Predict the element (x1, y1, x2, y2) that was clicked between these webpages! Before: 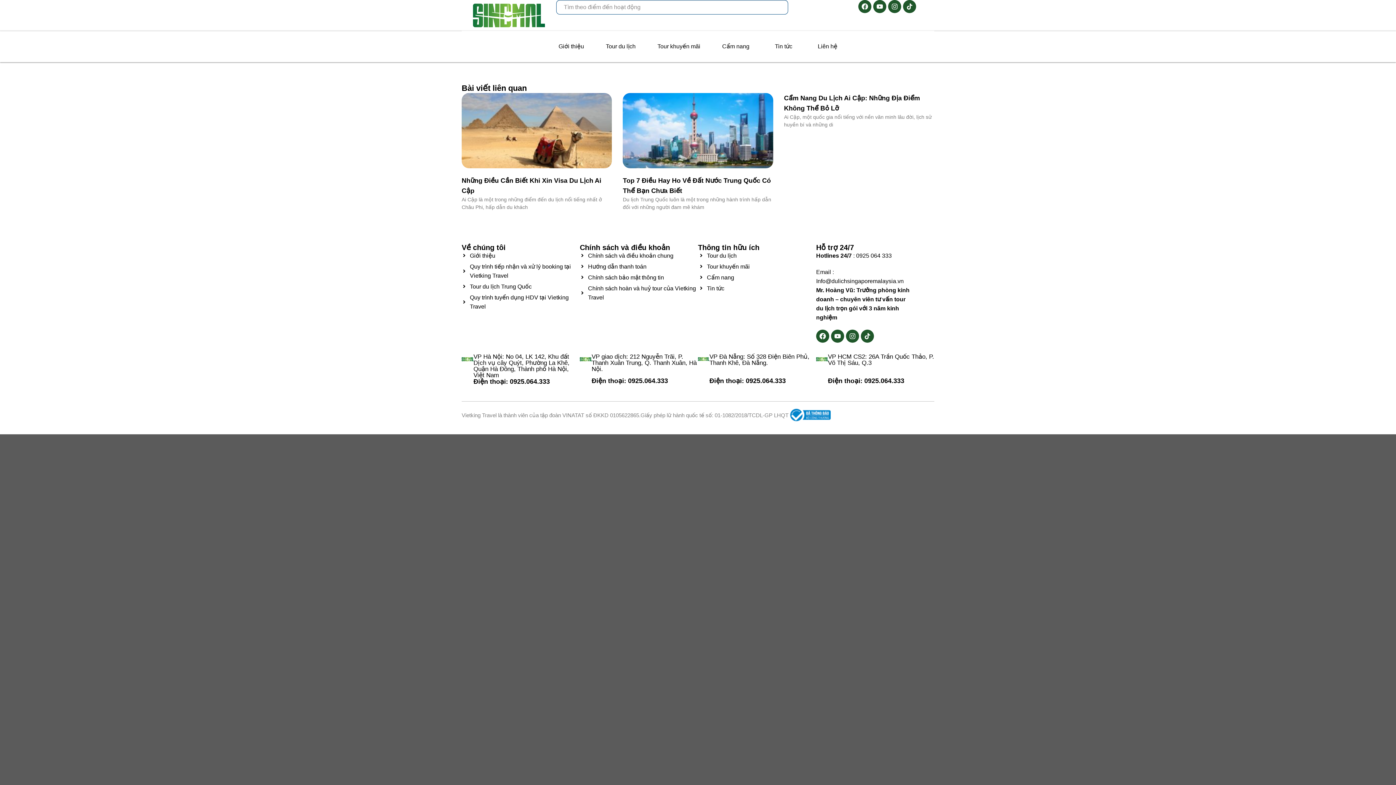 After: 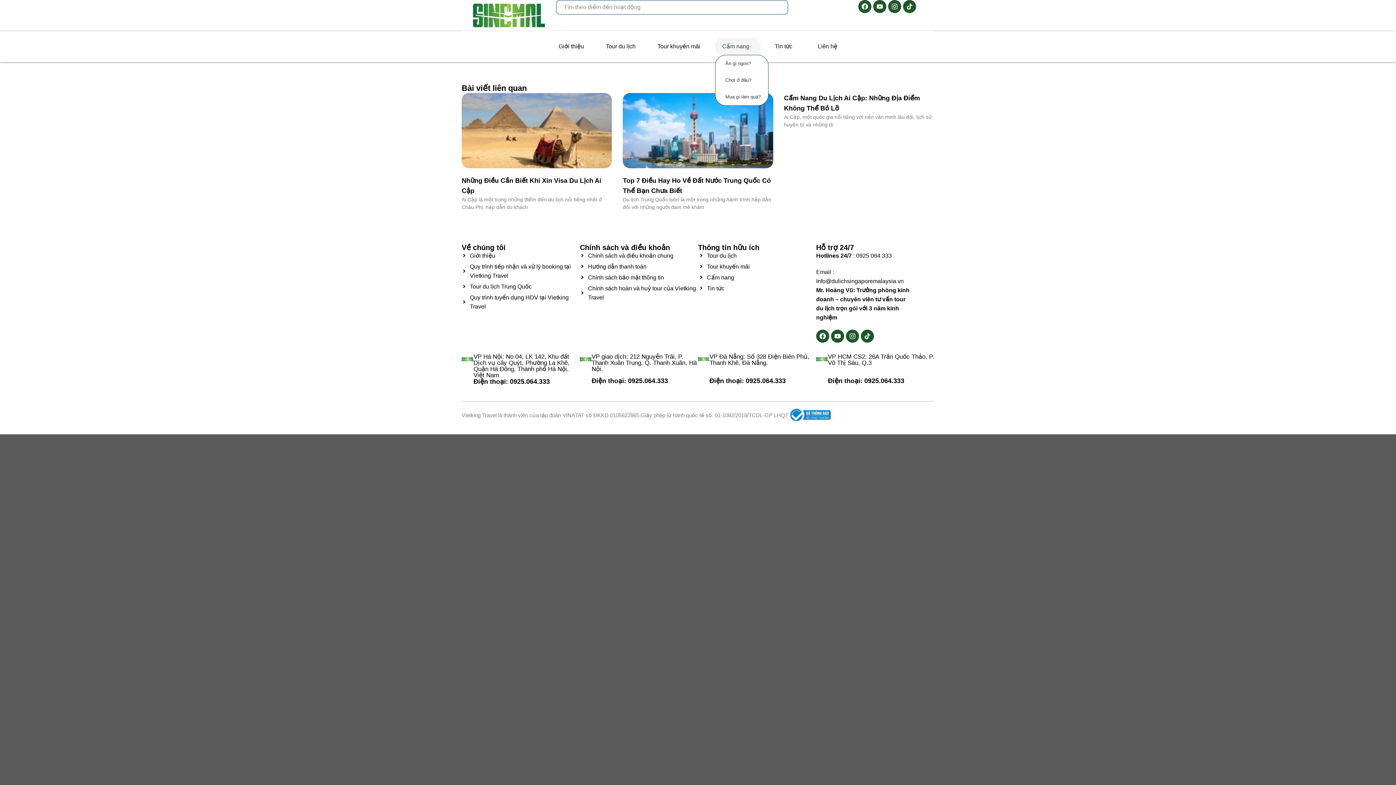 Action: bbox: (715, 38, 760, 54) label: Cẩm nang